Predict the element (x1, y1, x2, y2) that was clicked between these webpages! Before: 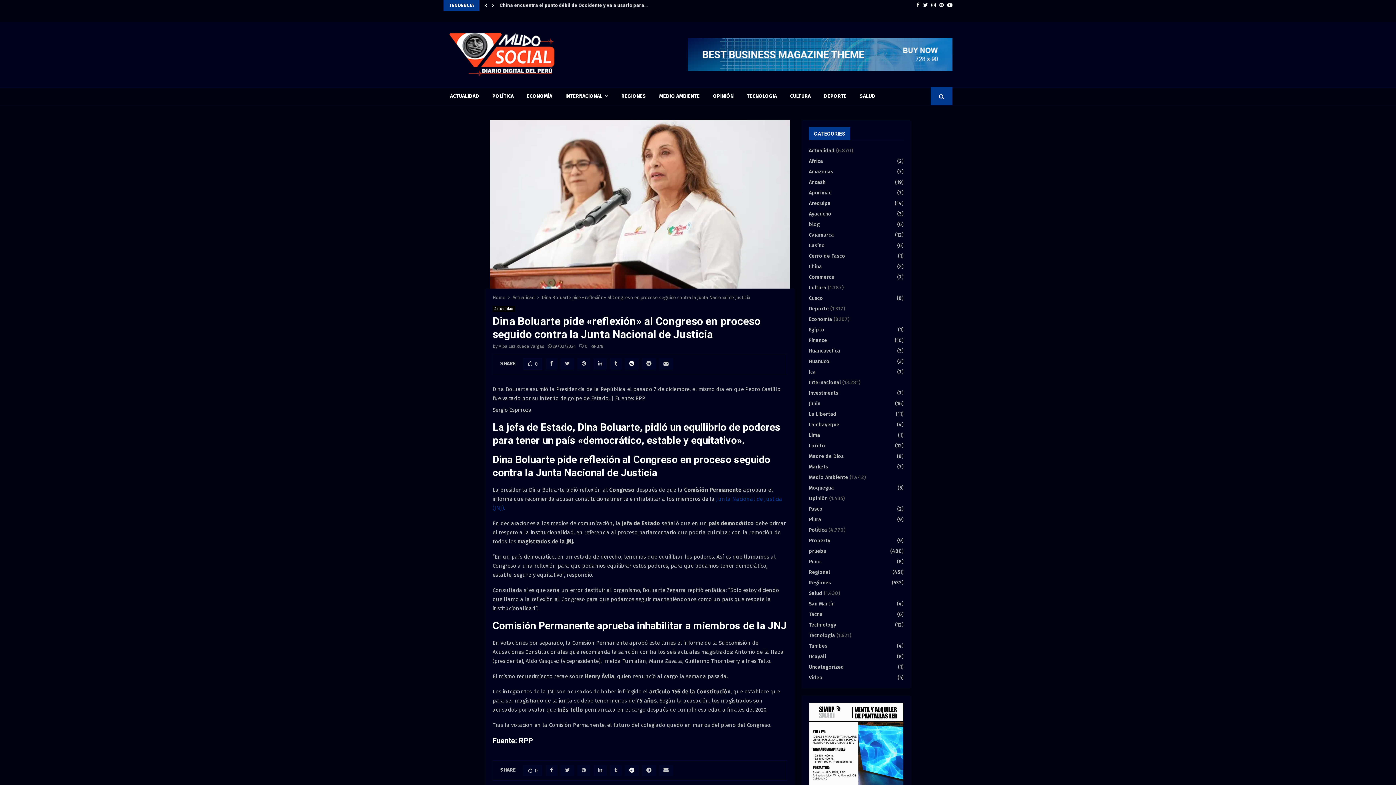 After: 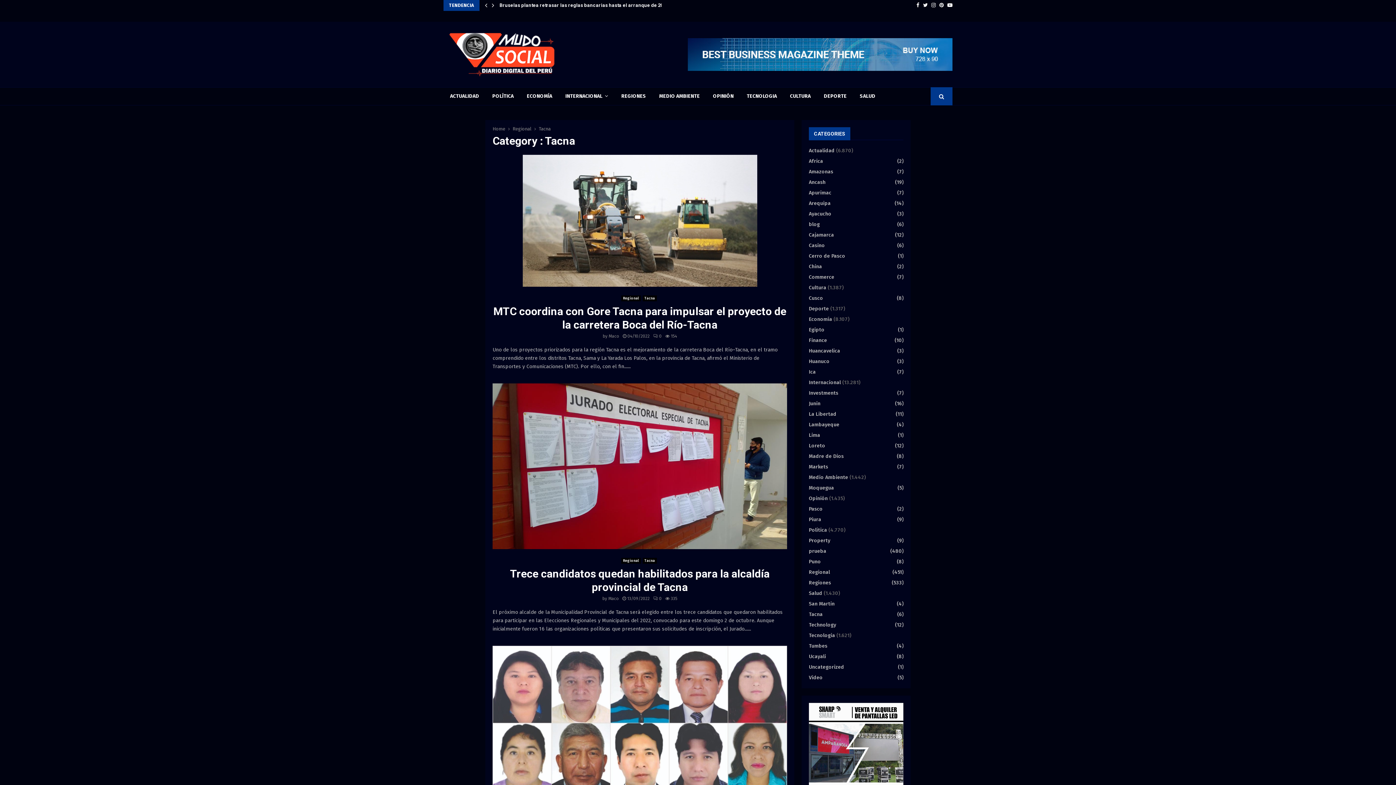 Action: bbox: (809, 611, 822, 617) label: Tacna
(6)